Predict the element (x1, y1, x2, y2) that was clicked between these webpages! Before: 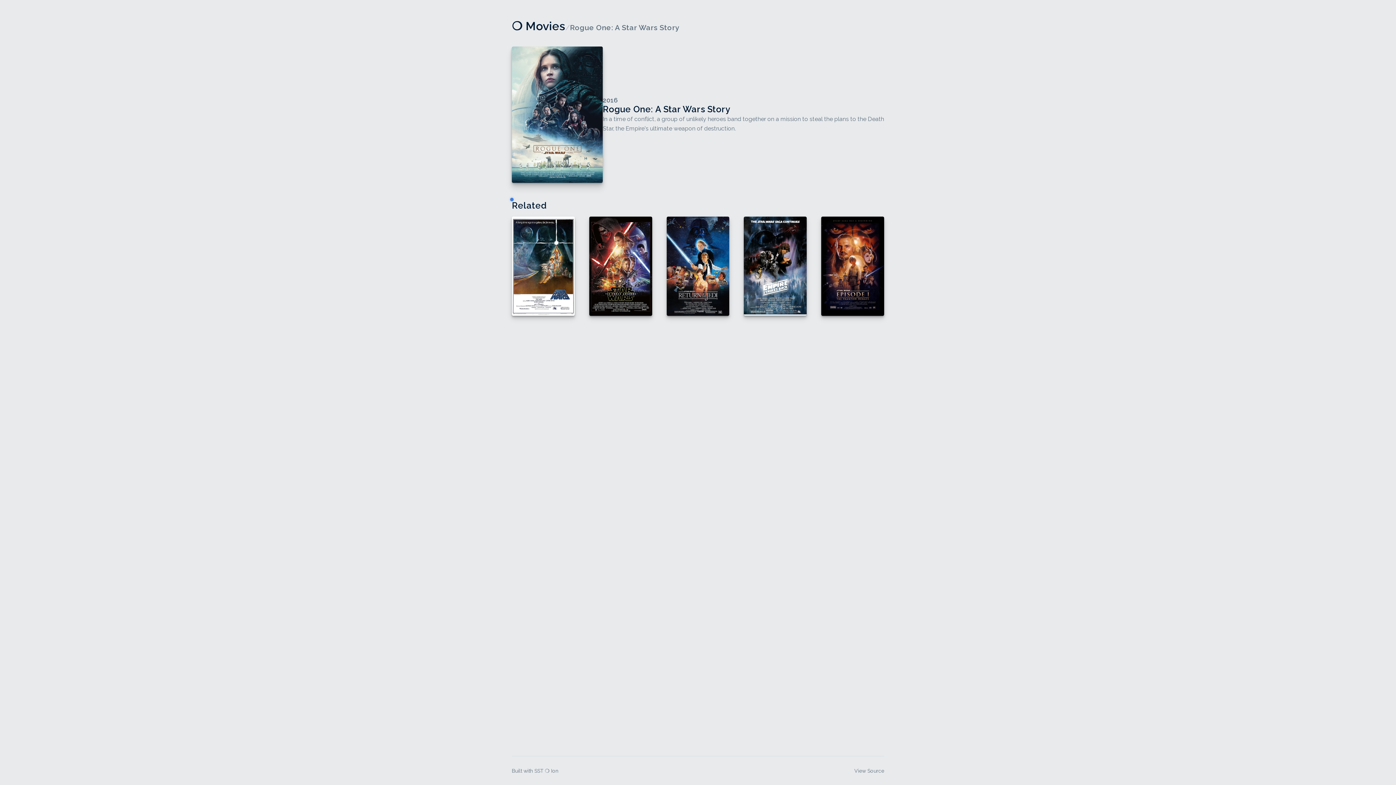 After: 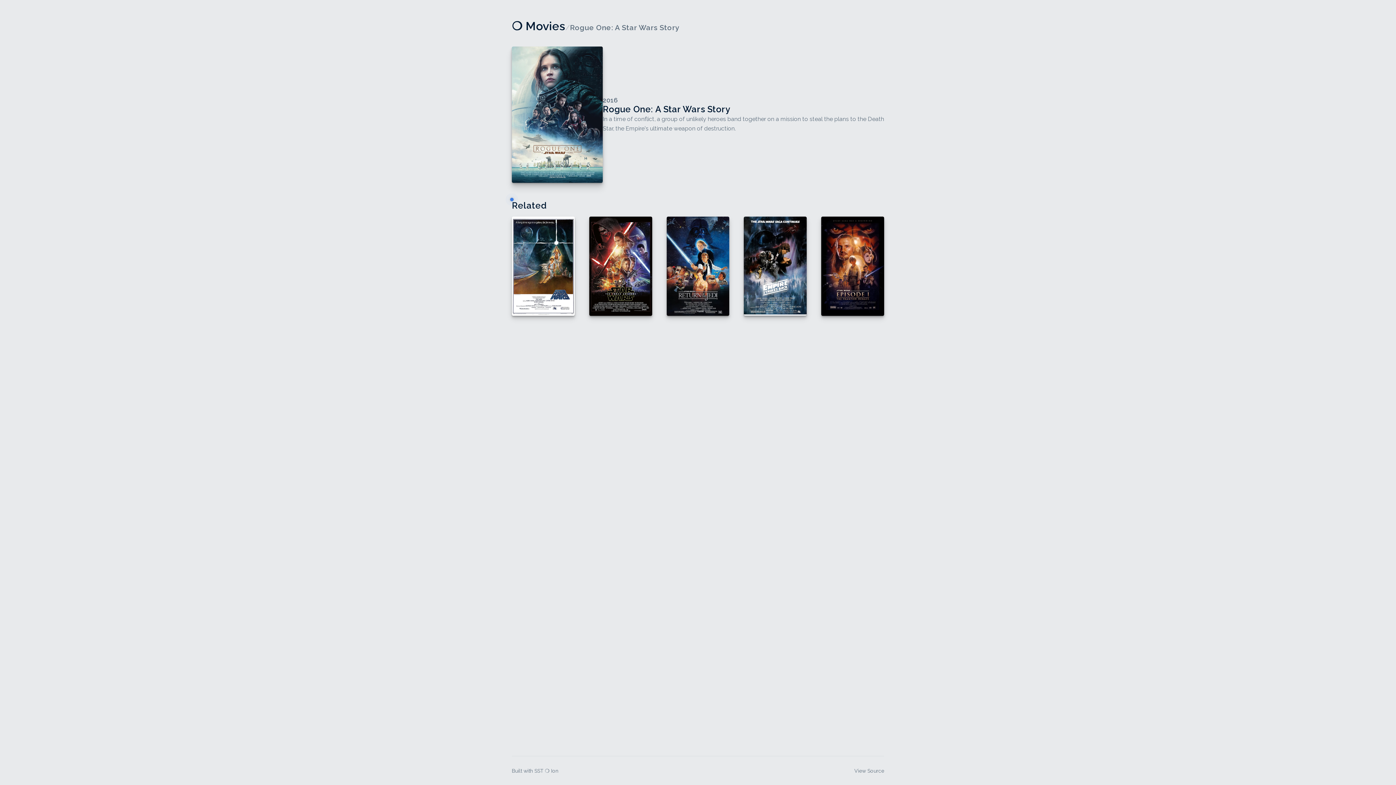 Action: label: Built with SST ❍ Ion bbox: (512, 768, 558, 774)